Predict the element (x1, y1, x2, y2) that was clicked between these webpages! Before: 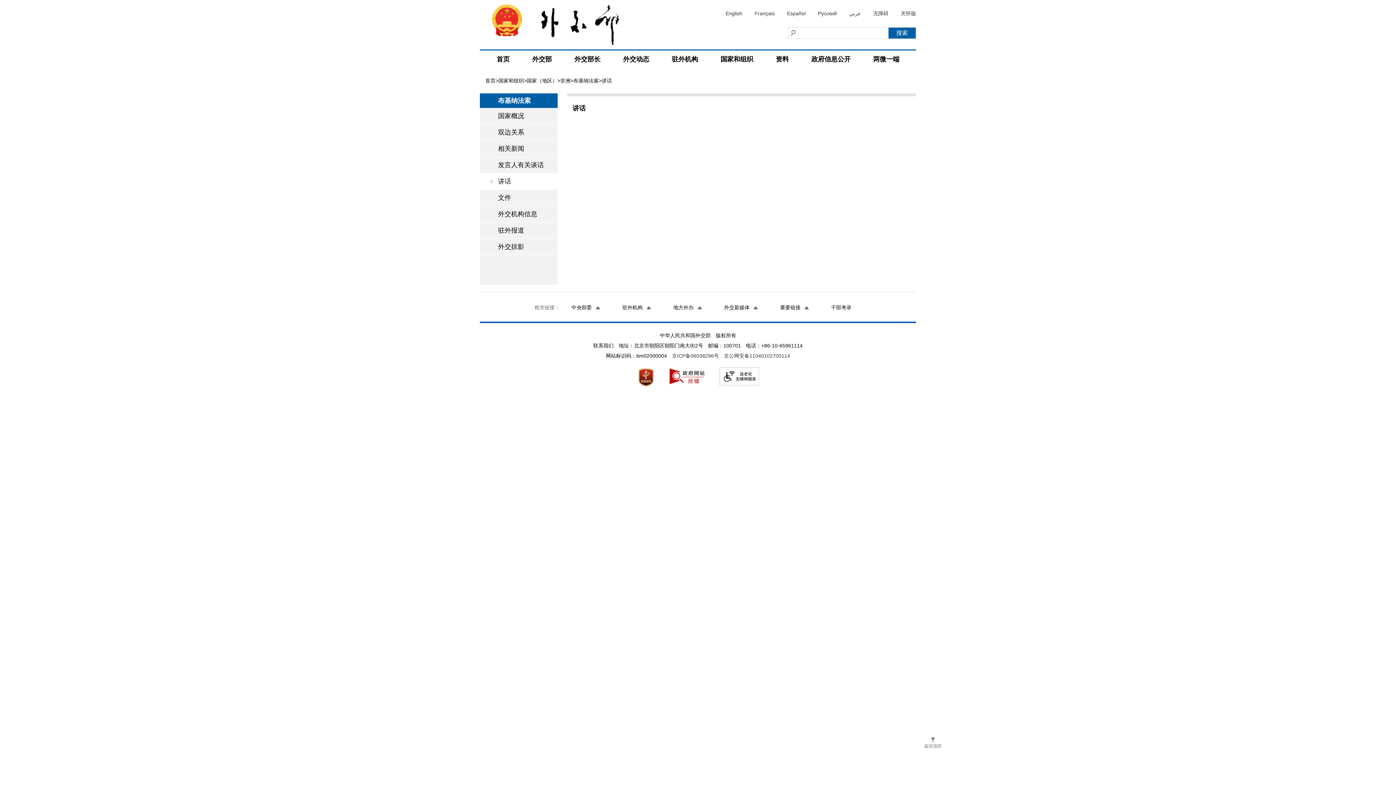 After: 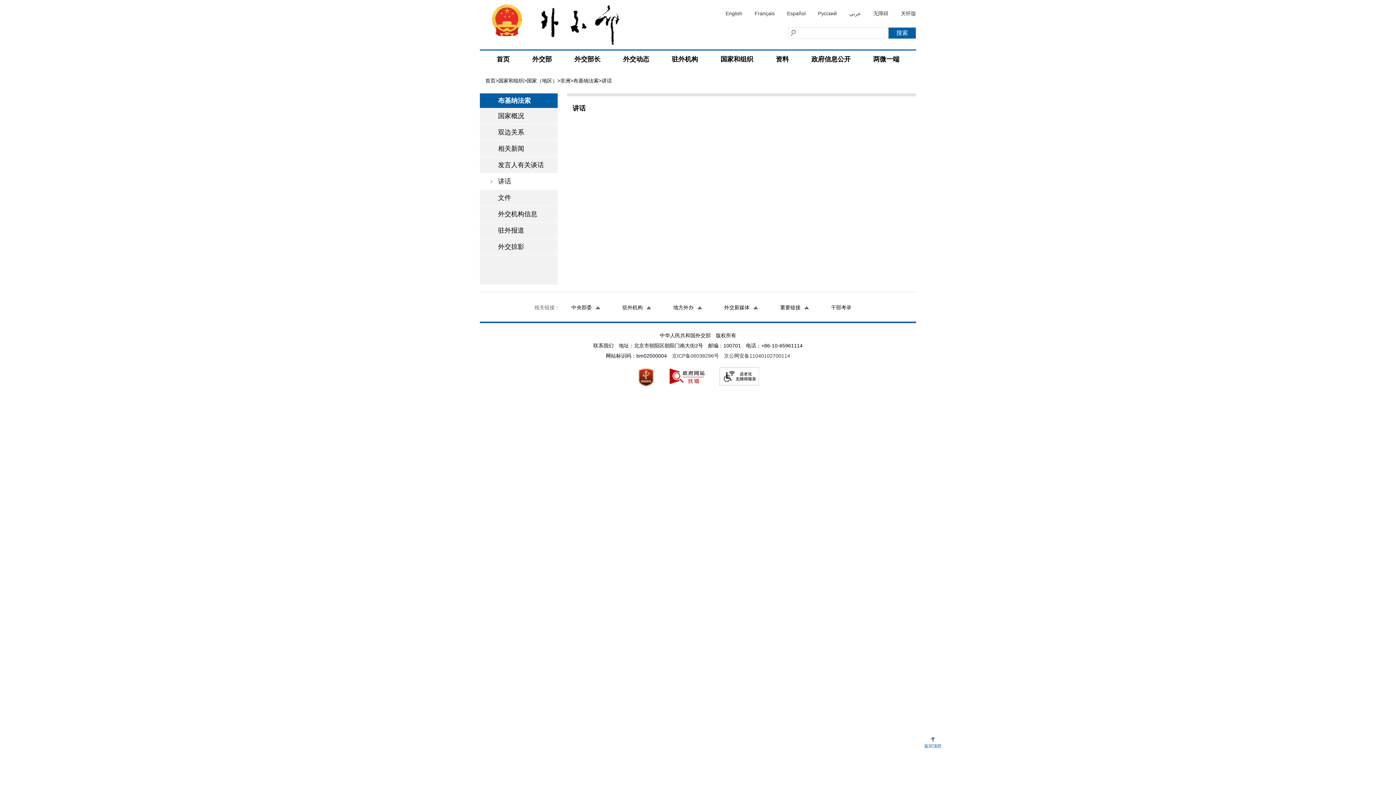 Action: bbox: (924, 737, 941, 749) label: 返回顶部